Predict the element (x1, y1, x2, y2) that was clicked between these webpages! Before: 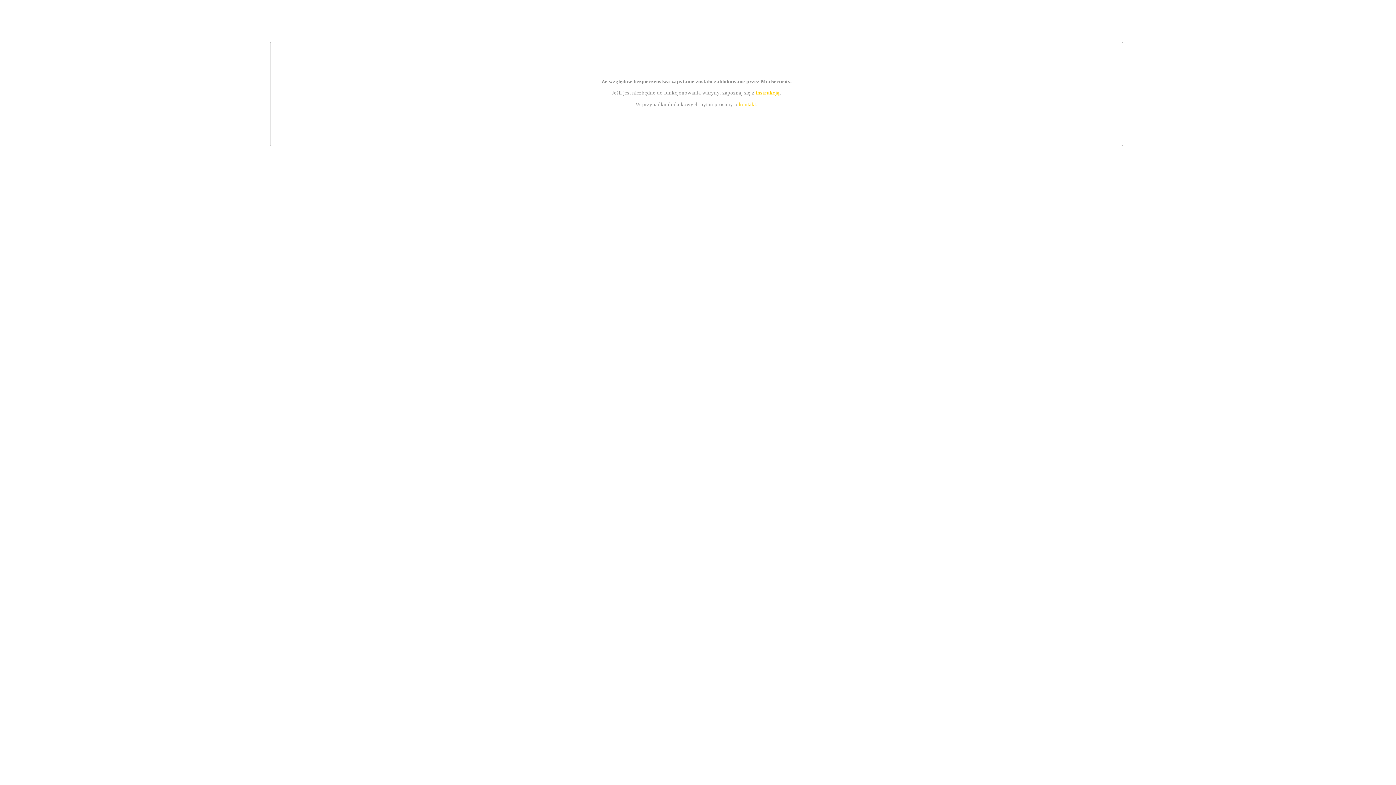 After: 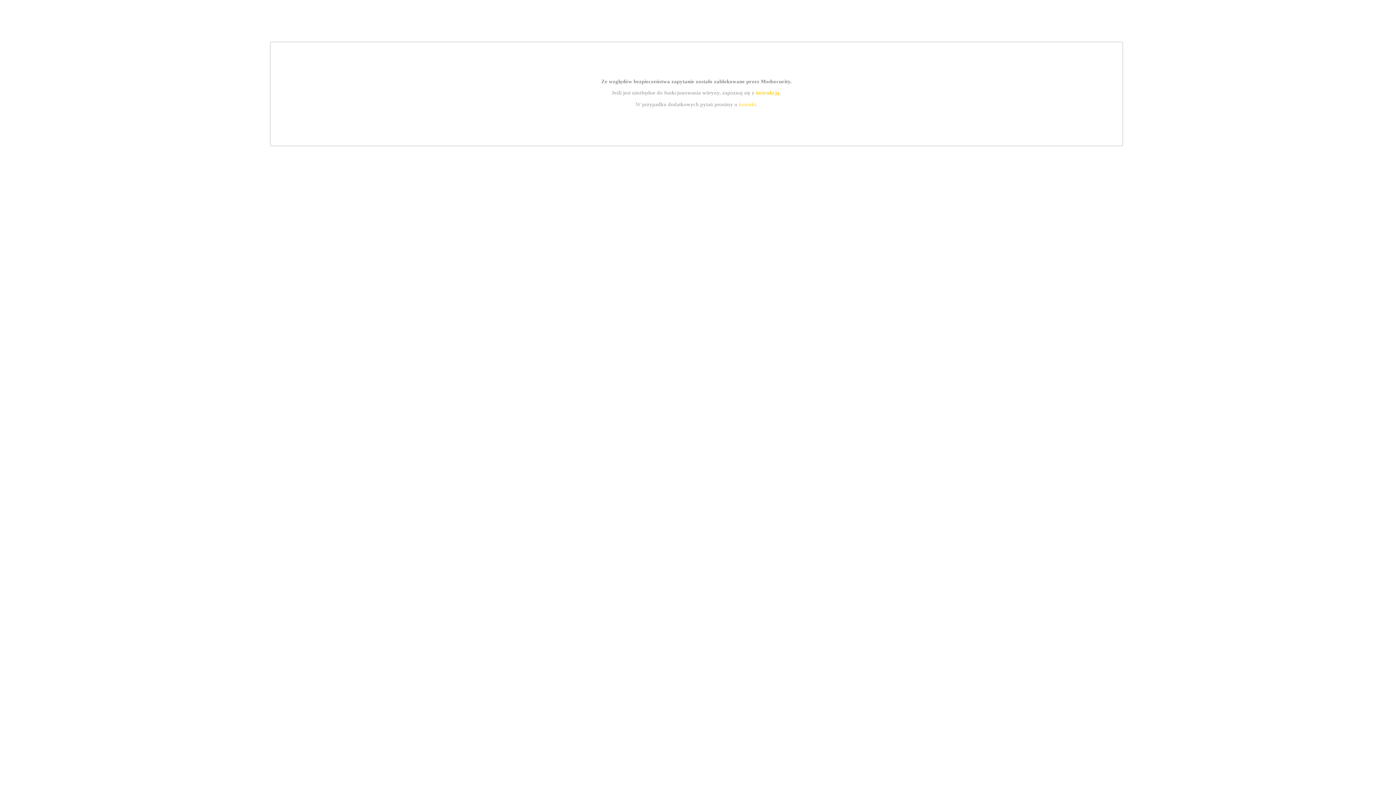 Action: bbox: (755, 89, 779, 95) label: instrukcją